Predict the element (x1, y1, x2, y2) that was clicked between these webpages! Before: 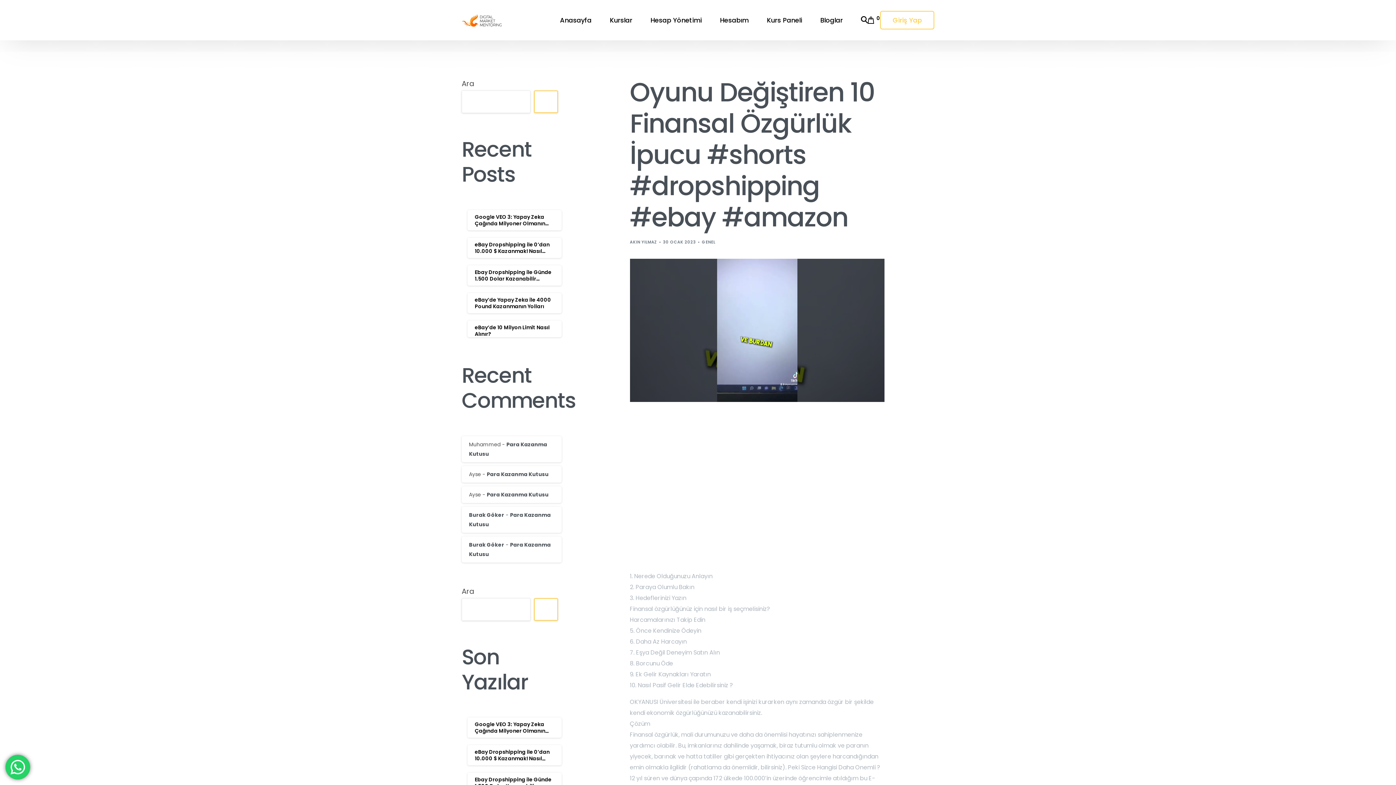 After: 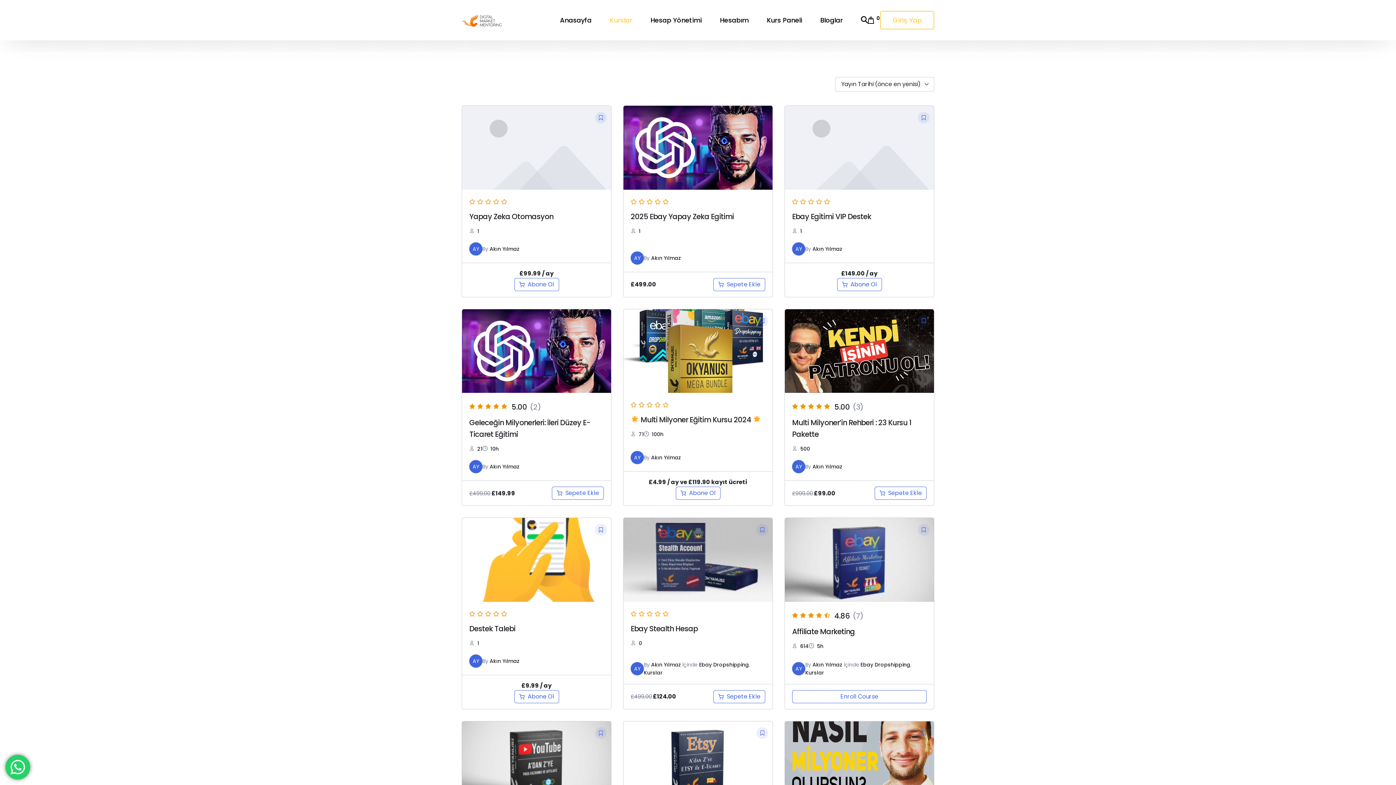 Action: label: Kurslar bbox: (600, 0, 641, 40)